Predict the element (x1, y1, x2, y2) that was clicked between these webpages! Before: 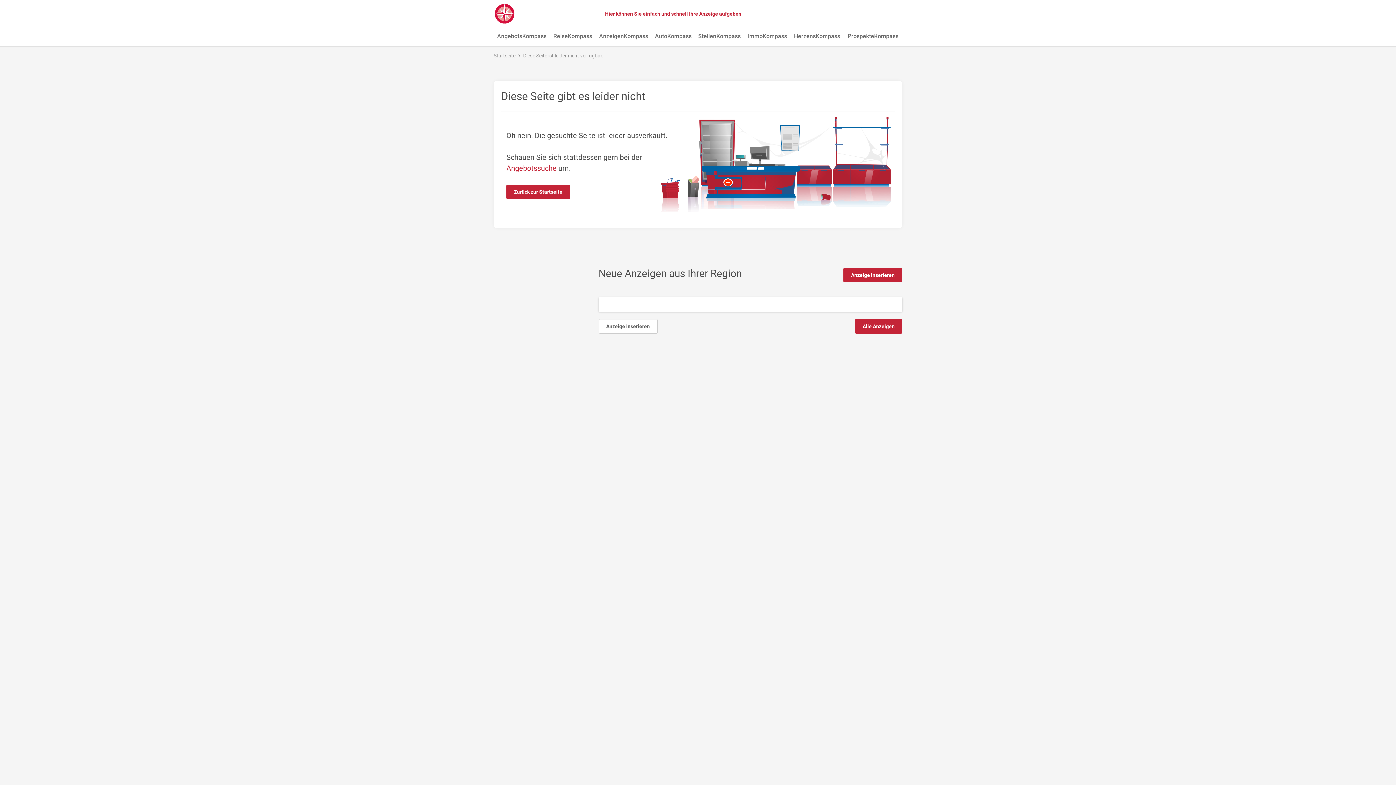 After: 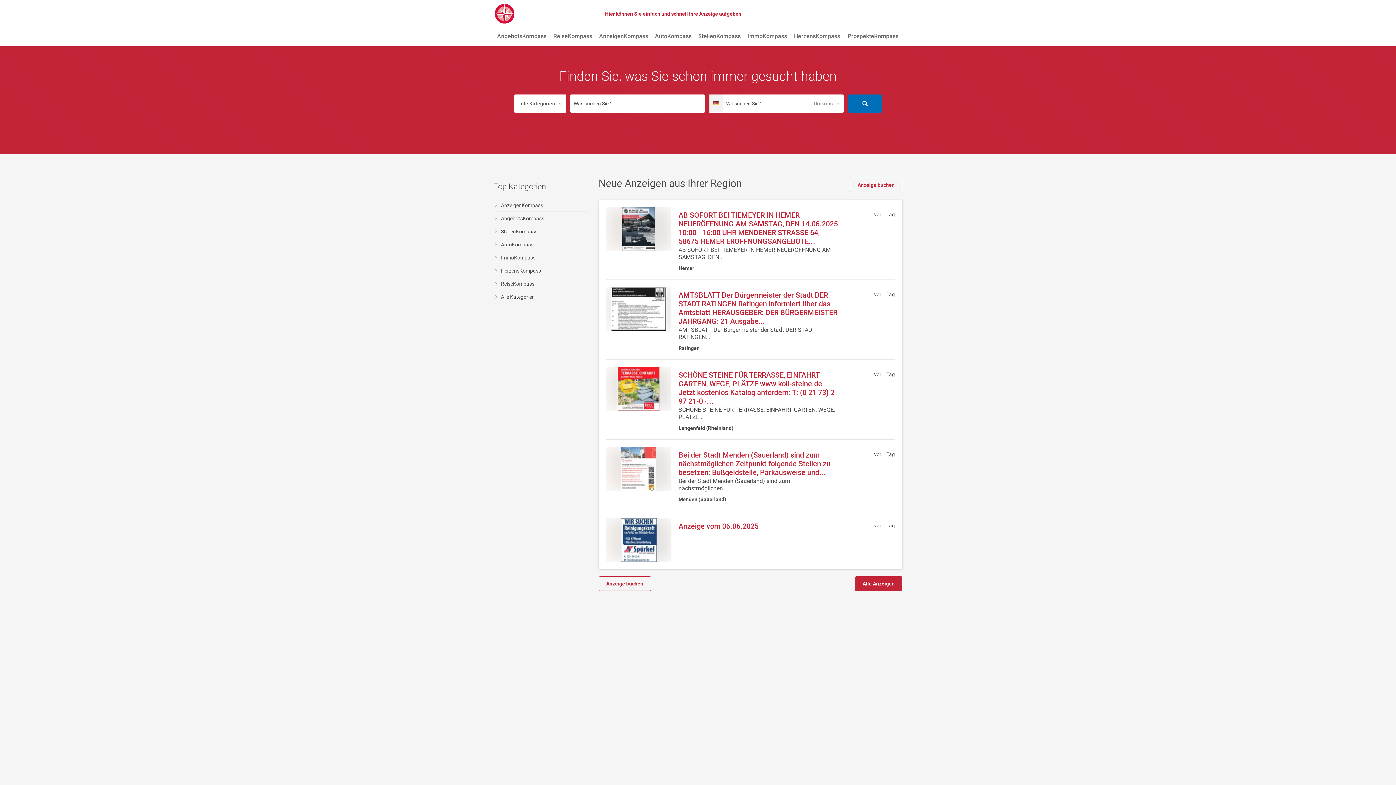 Action: bbox: (506, 184, 570, 199) label: Zurück zur Startseite